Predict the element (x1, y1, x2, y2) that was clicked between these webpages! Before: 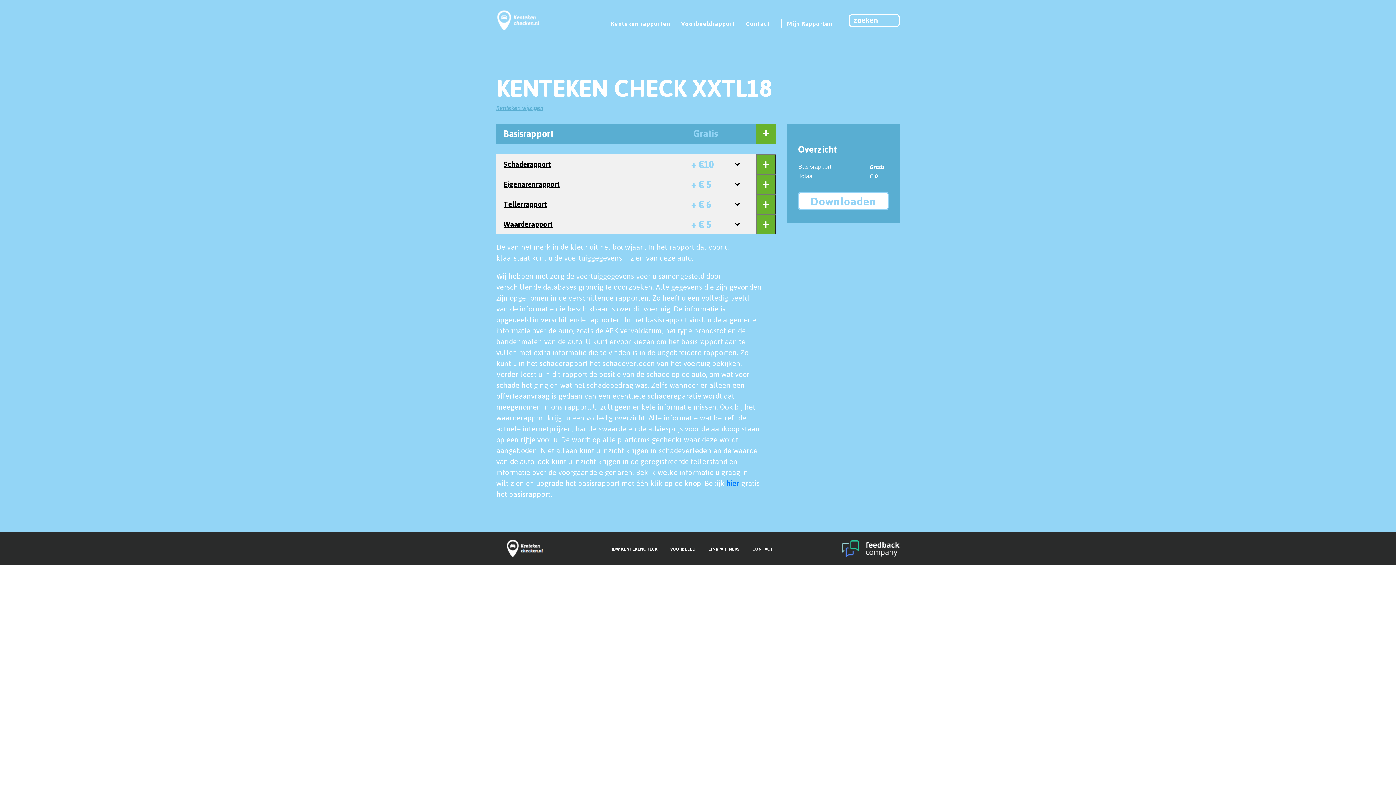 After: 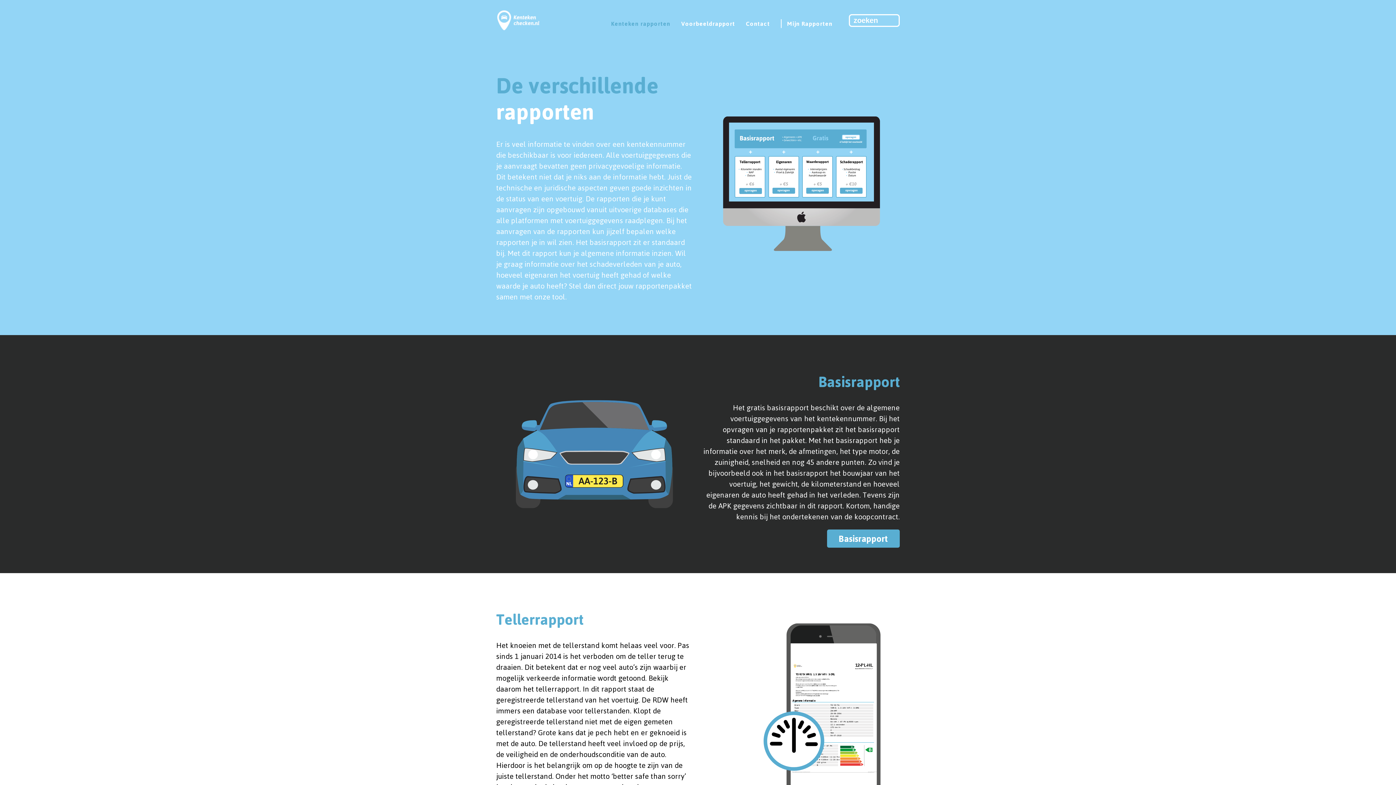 Action: label: Kenteken rapporten bbox: (611, 19, 670, 27)